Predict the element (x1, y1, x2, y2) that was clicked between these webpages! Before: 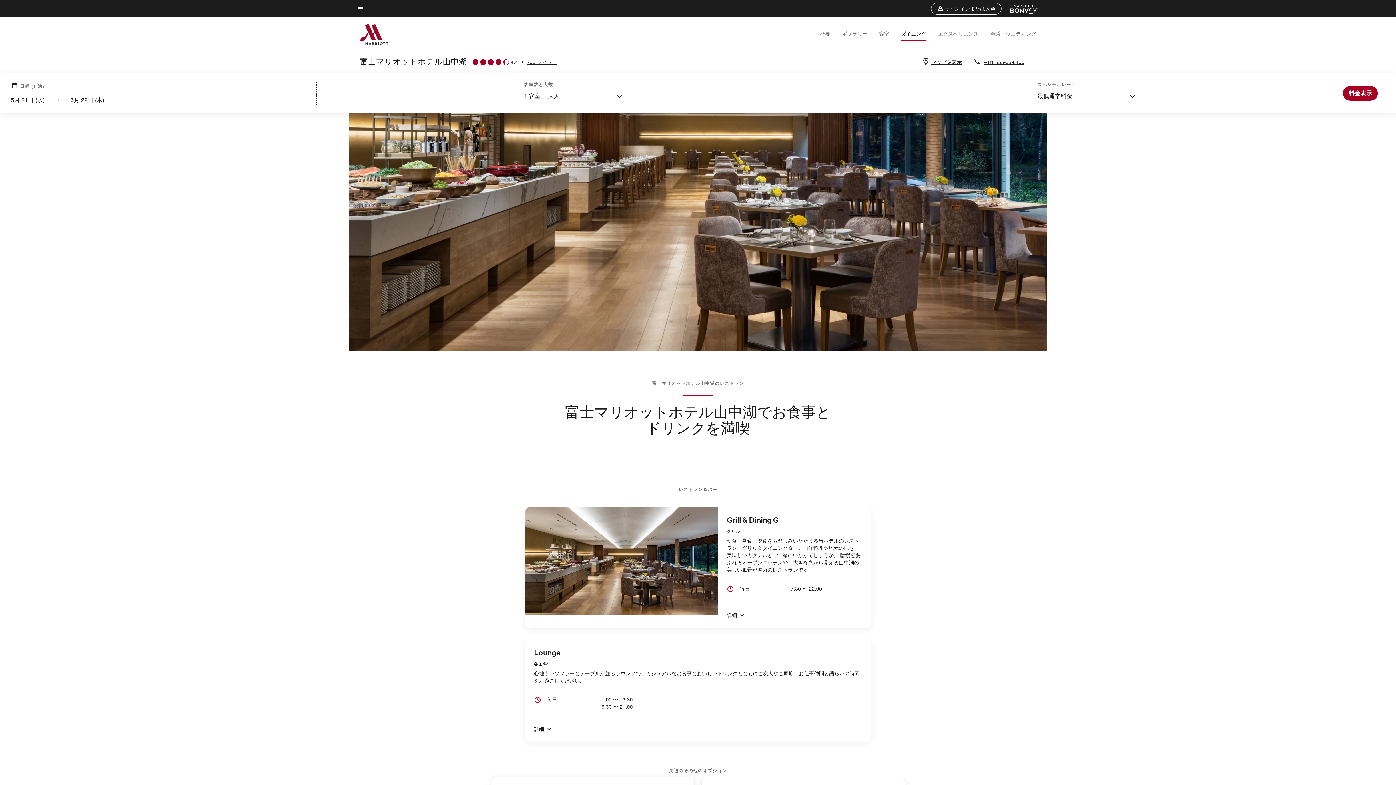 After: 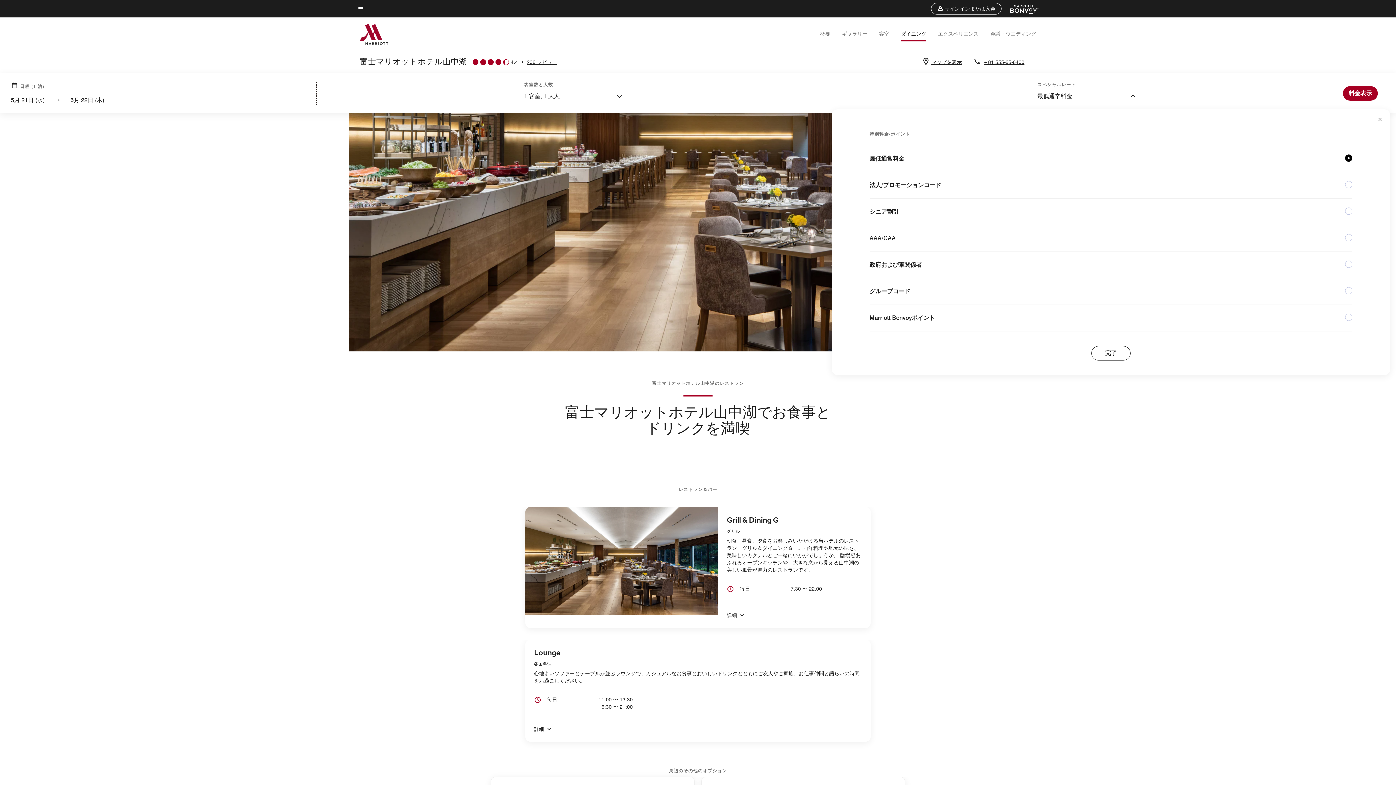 Action: bbox: (1037, 92, 1135, 101) label: 最低通常料金